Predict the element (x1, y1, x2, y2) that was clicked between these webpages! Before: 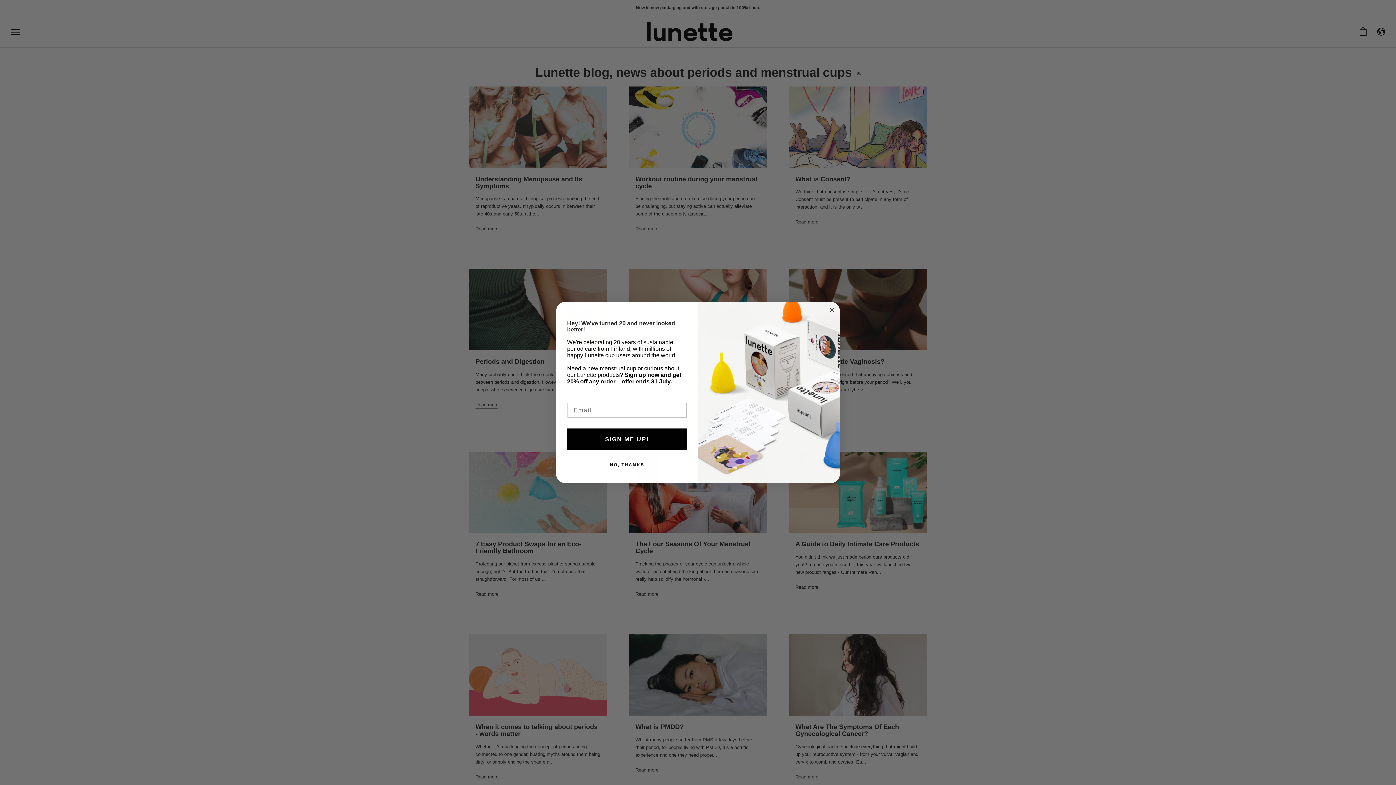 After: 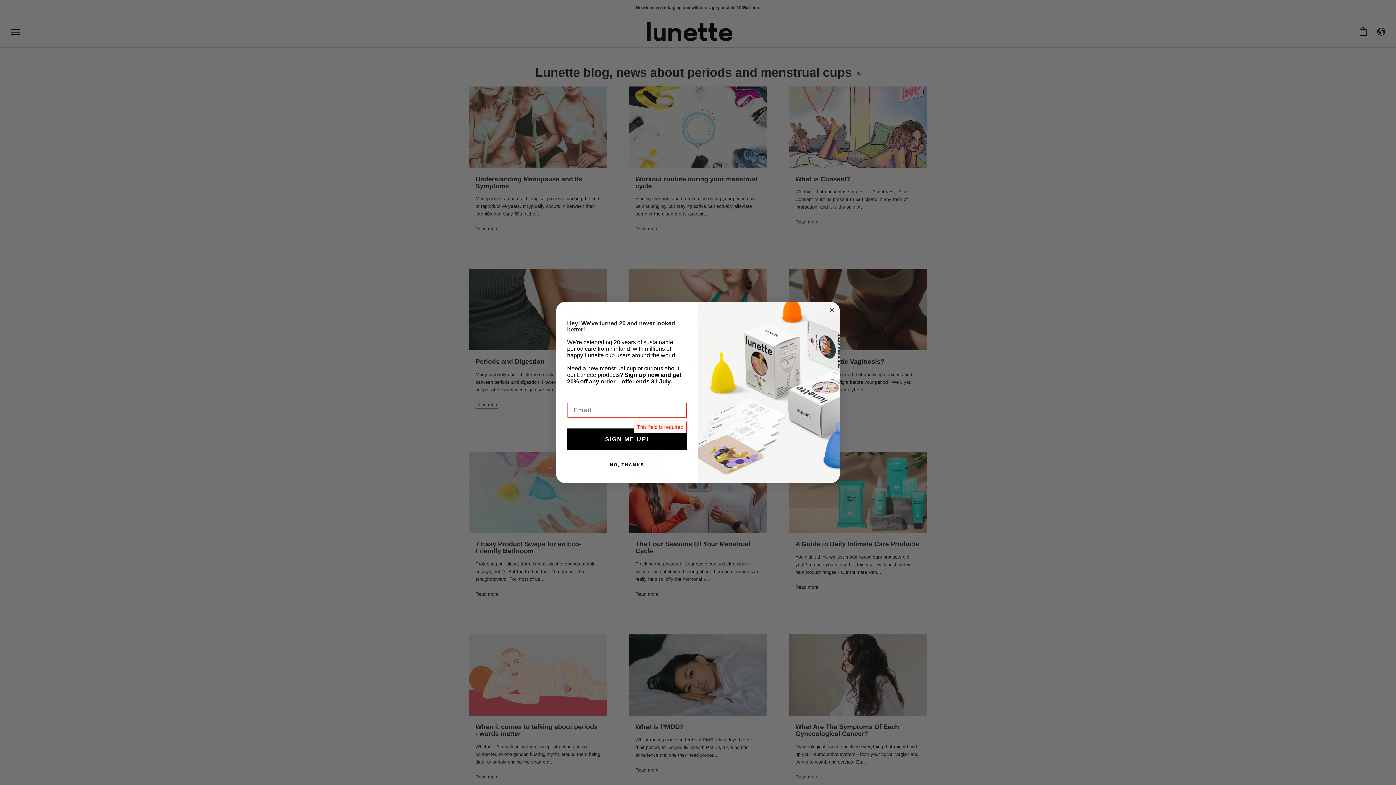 Action: label: SIGN ME UP! bbox: (567, 428, 687, 450)